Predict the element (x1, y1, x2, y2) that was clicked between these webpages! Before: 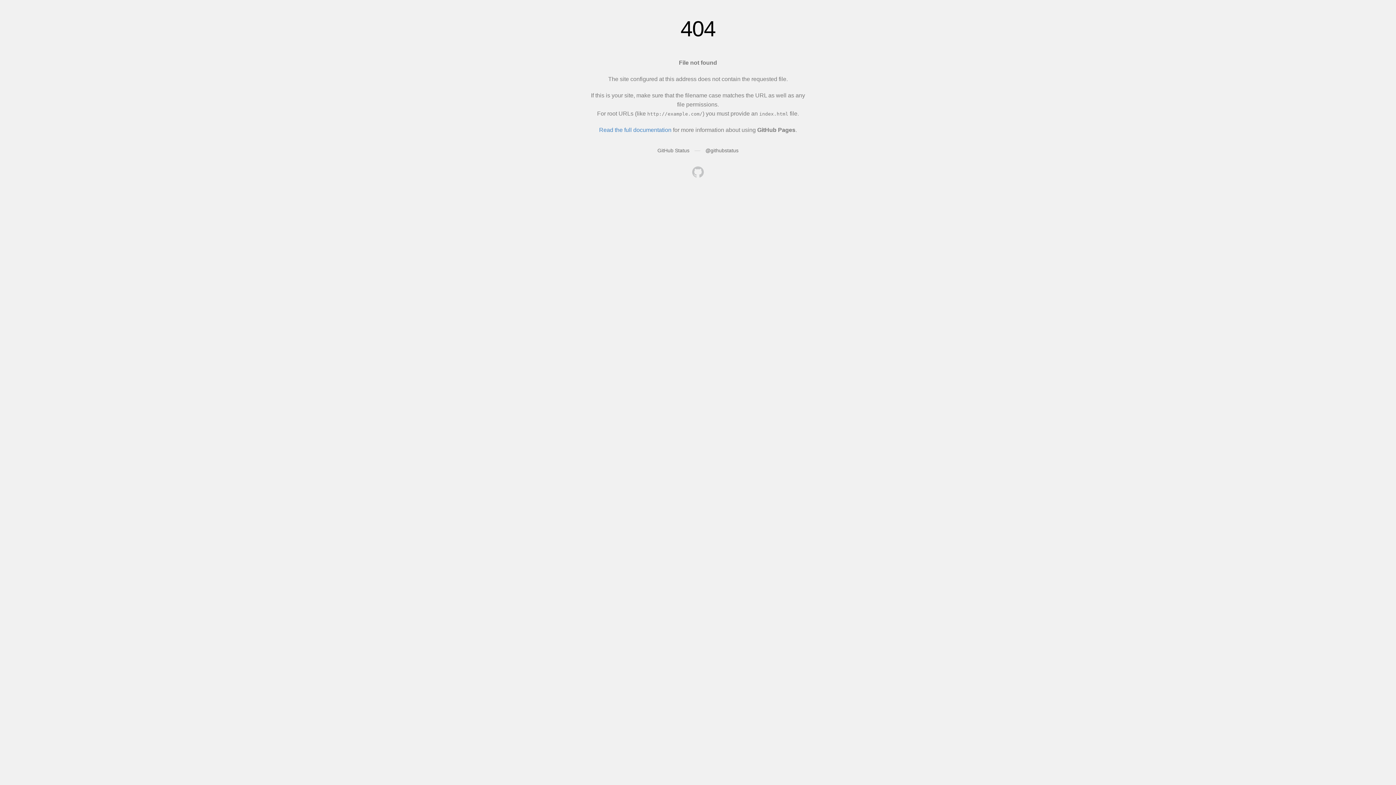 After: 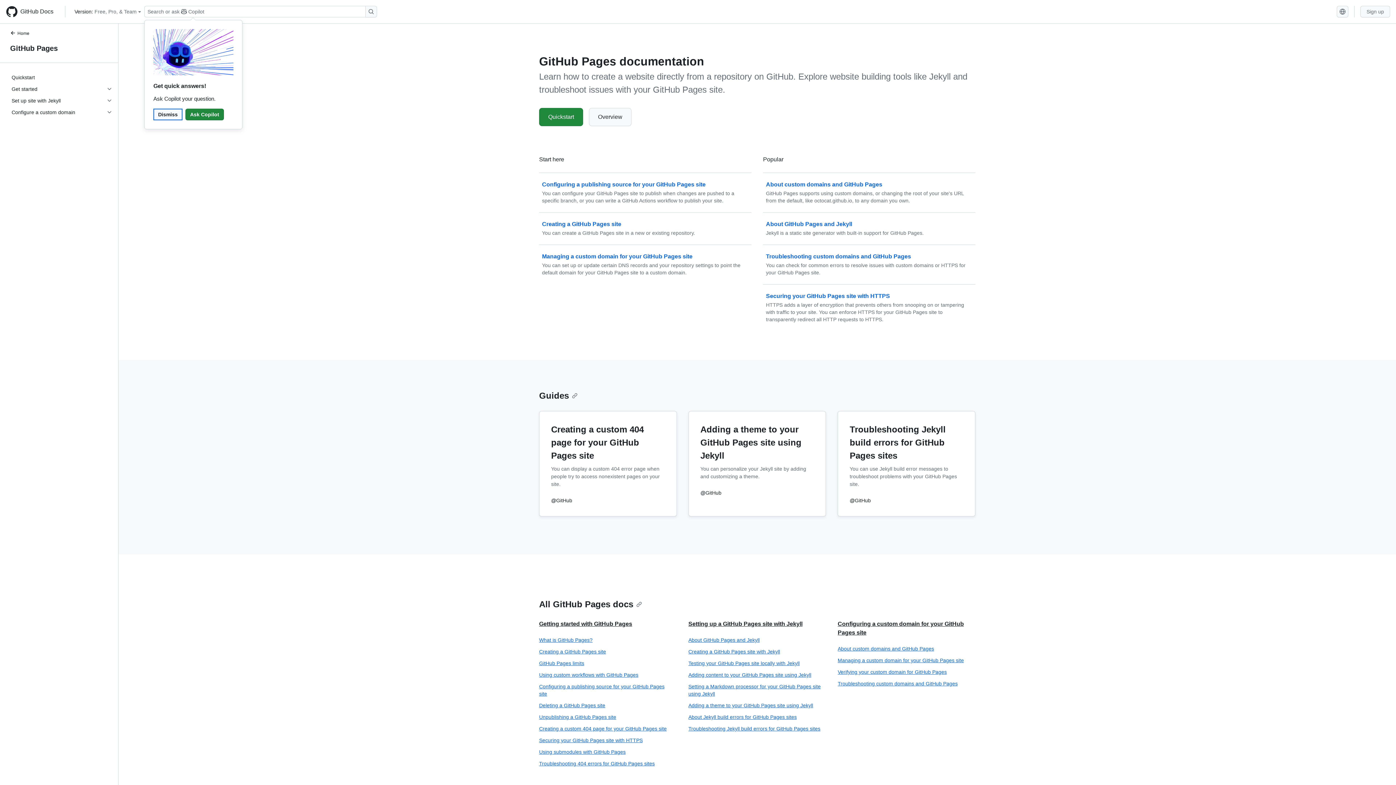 Action: label: Read the full documentation bbox: (599, 126, 671, 133)